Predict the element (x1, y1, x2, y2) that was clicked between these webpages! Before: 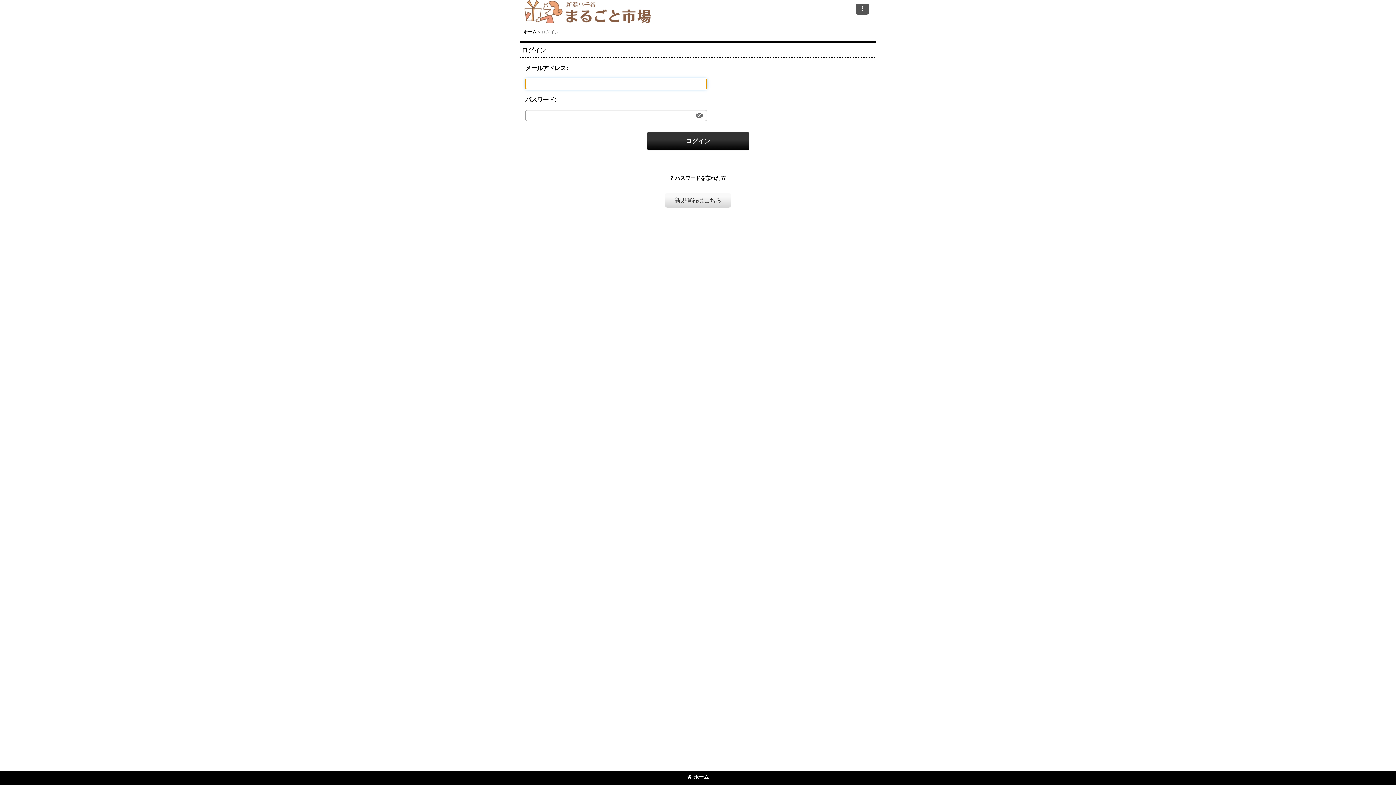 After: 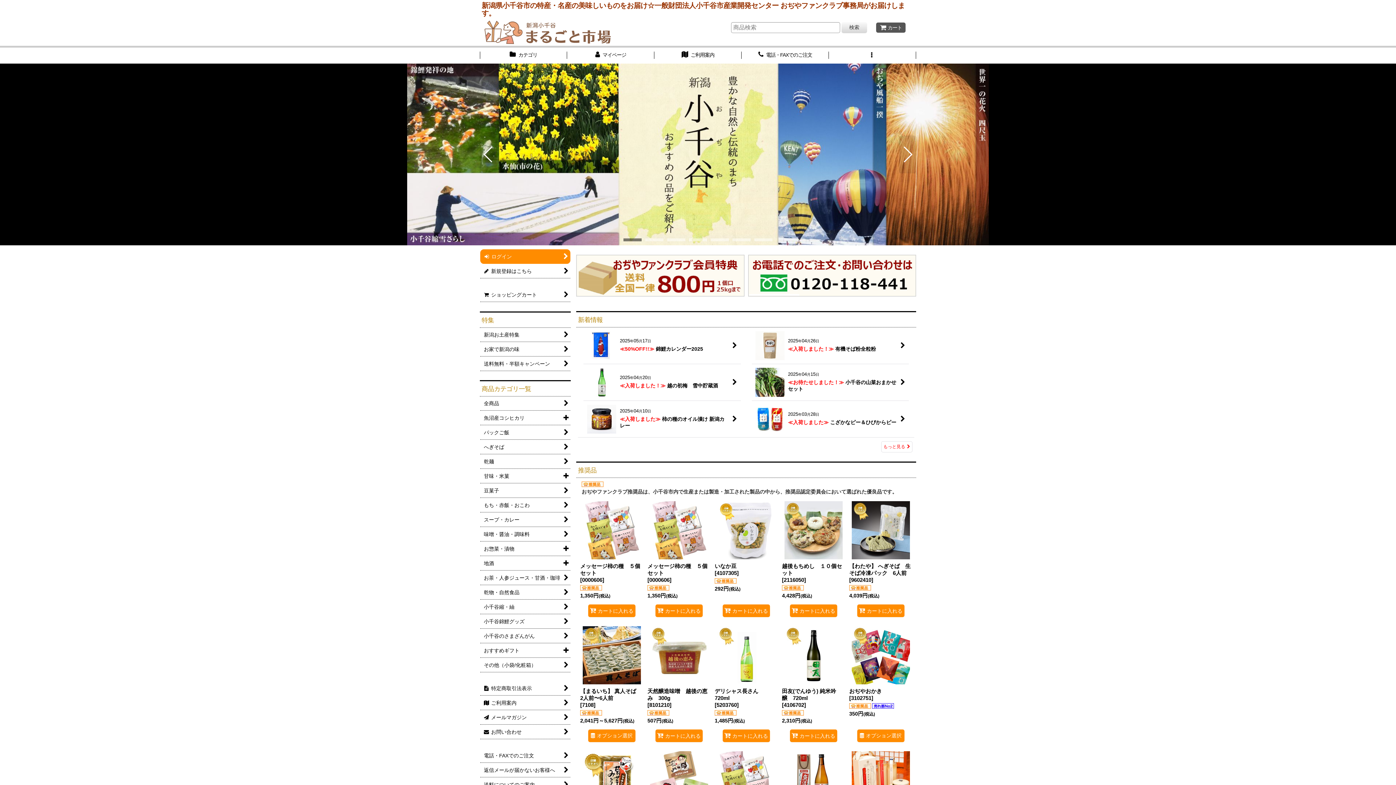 Action: label: ホーム bbox: (523, 29, 536, 34)